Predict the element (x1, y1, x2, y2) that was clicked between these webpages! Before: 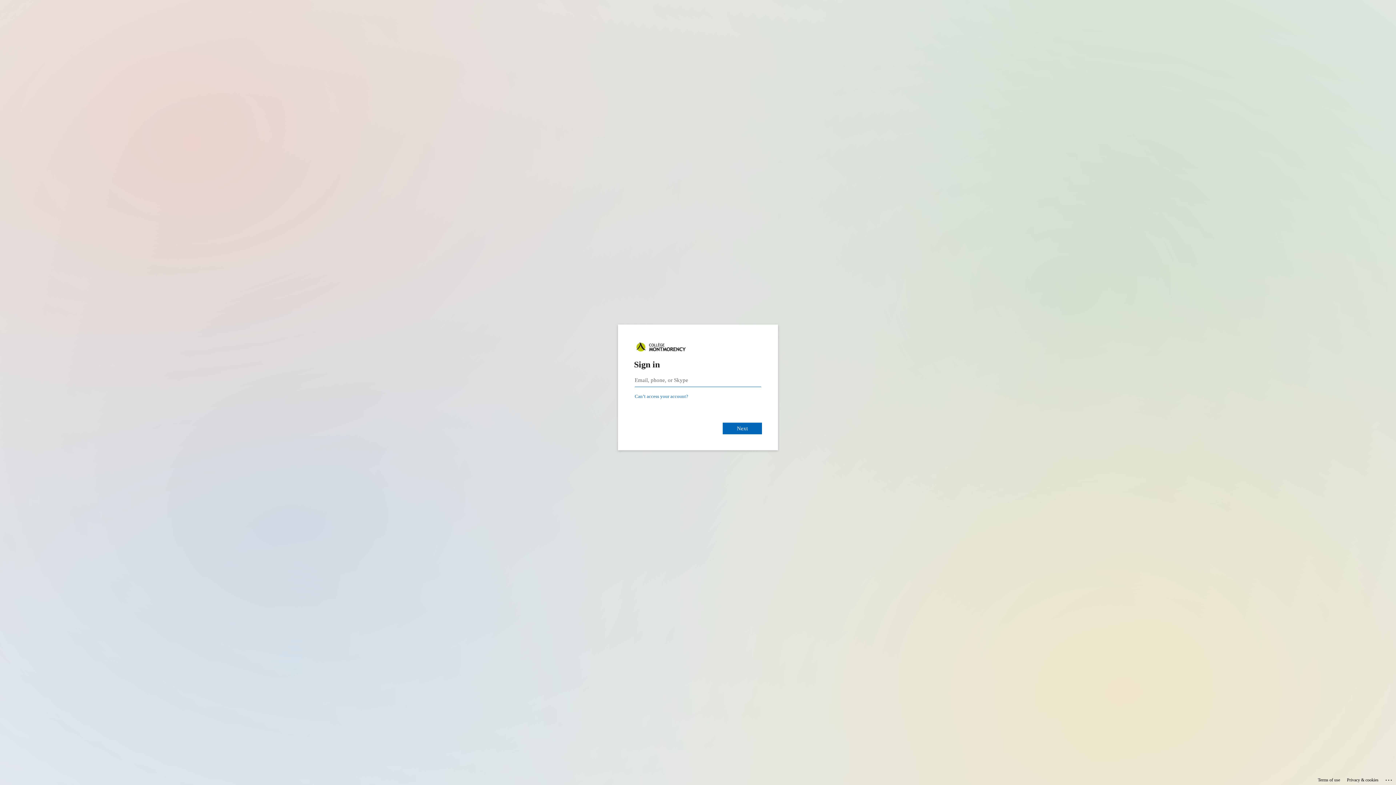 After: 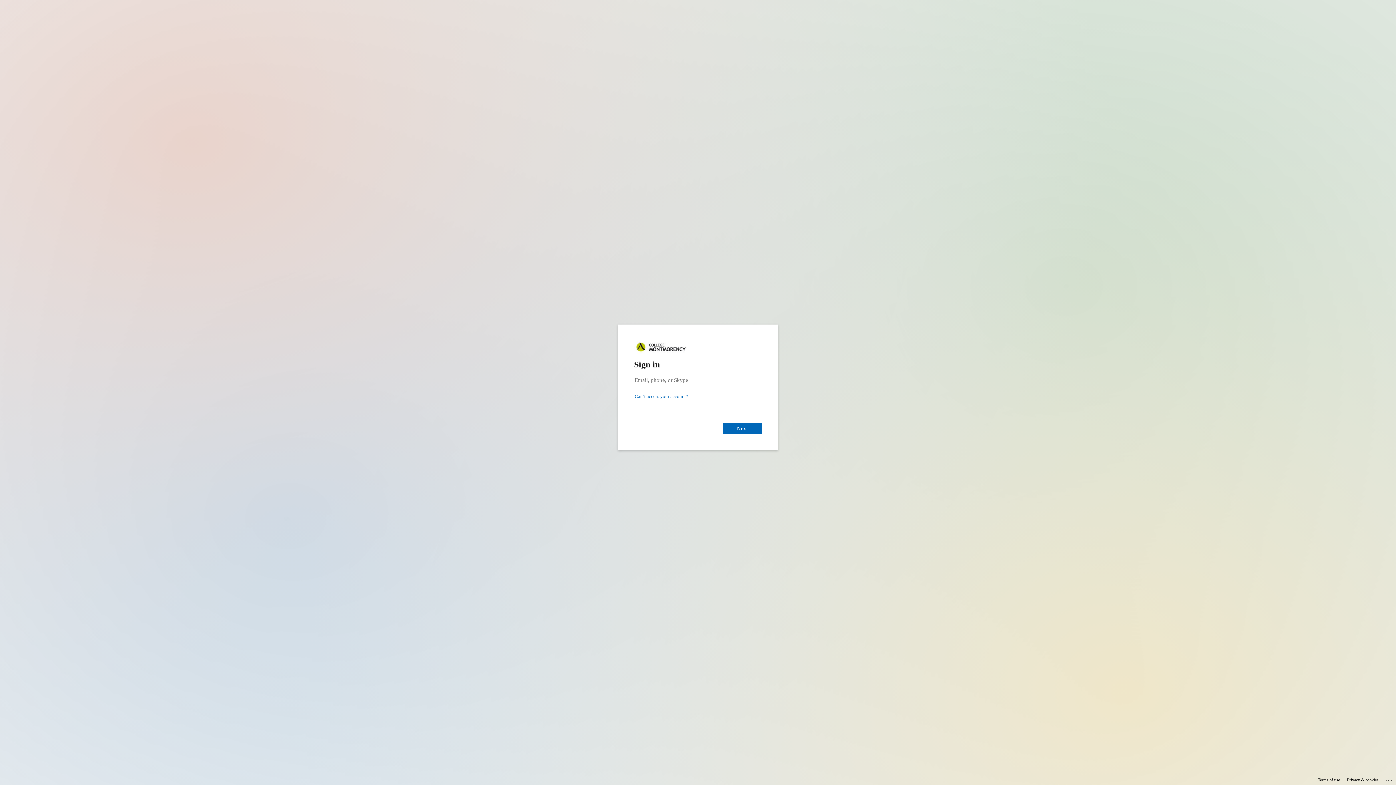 Action: bbox: (1318, 775, 1340, 785) label: Terms of use